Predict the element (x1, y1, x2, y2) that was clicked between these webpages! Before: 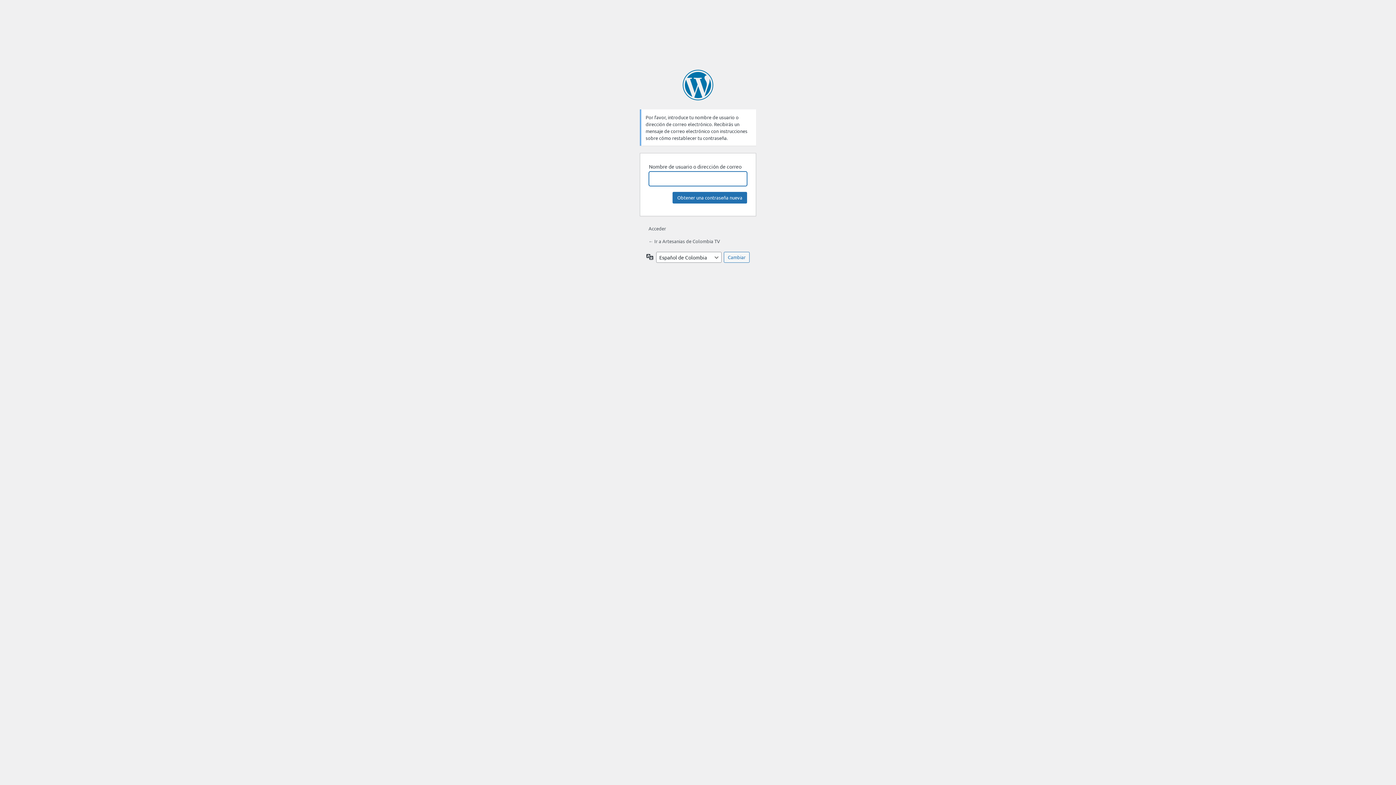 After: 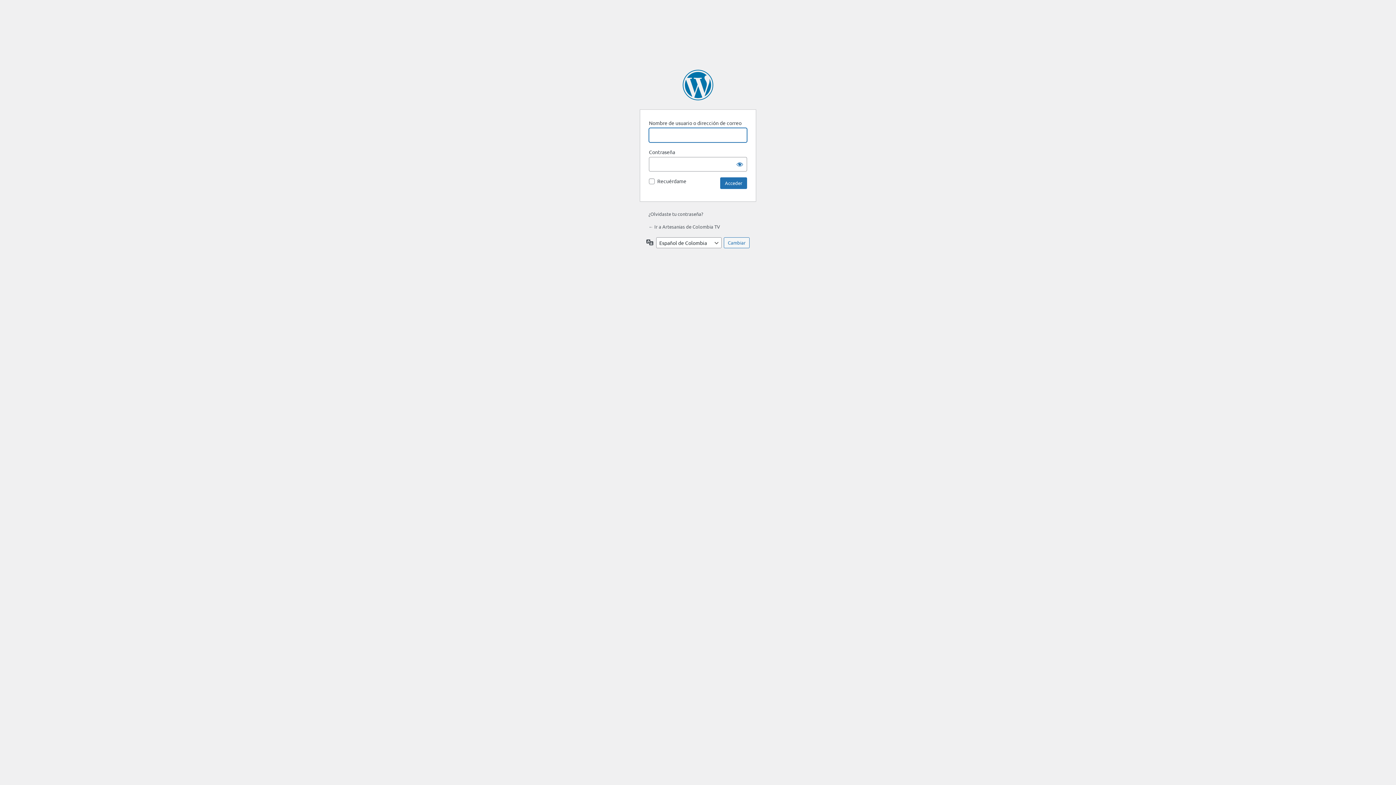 Action: bbox: (648, 225, 666, 231) label: Acceder